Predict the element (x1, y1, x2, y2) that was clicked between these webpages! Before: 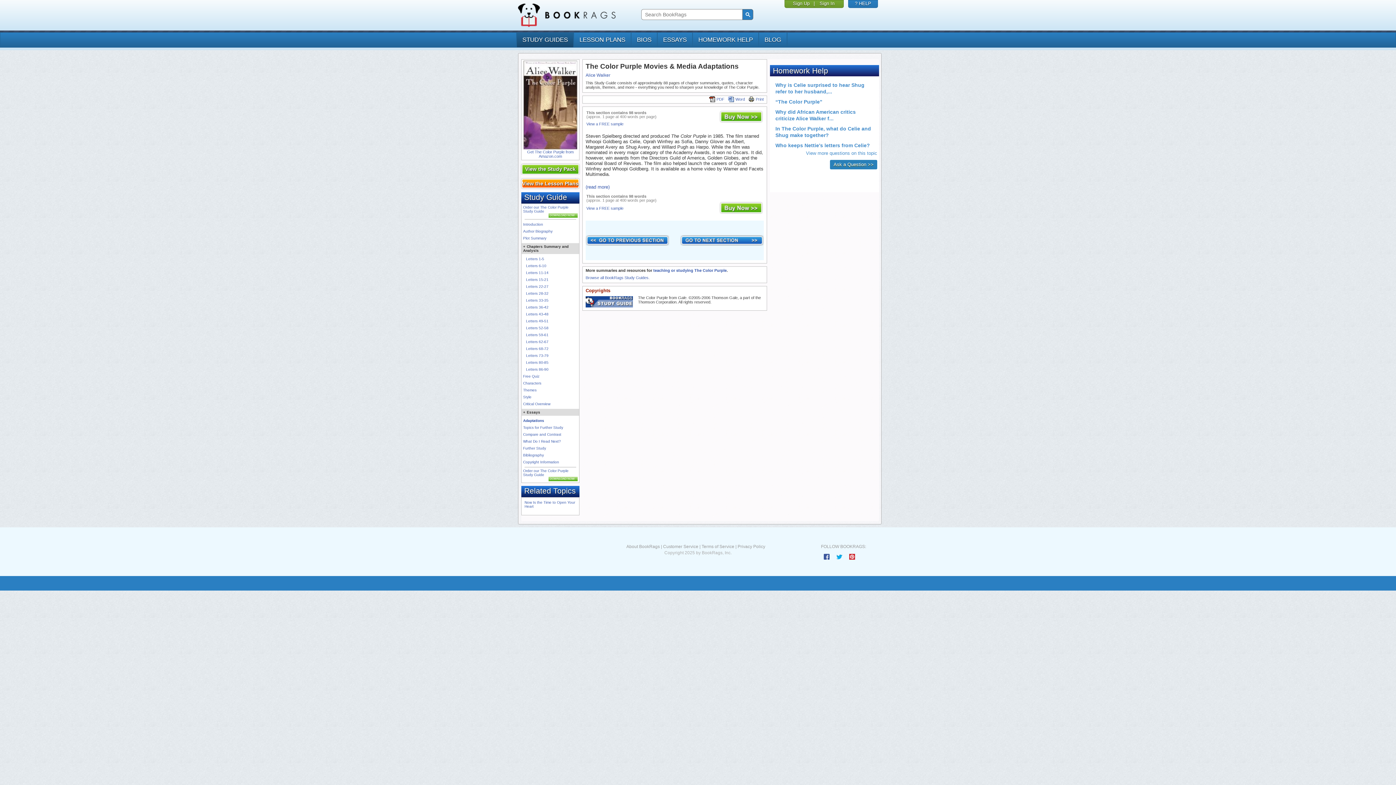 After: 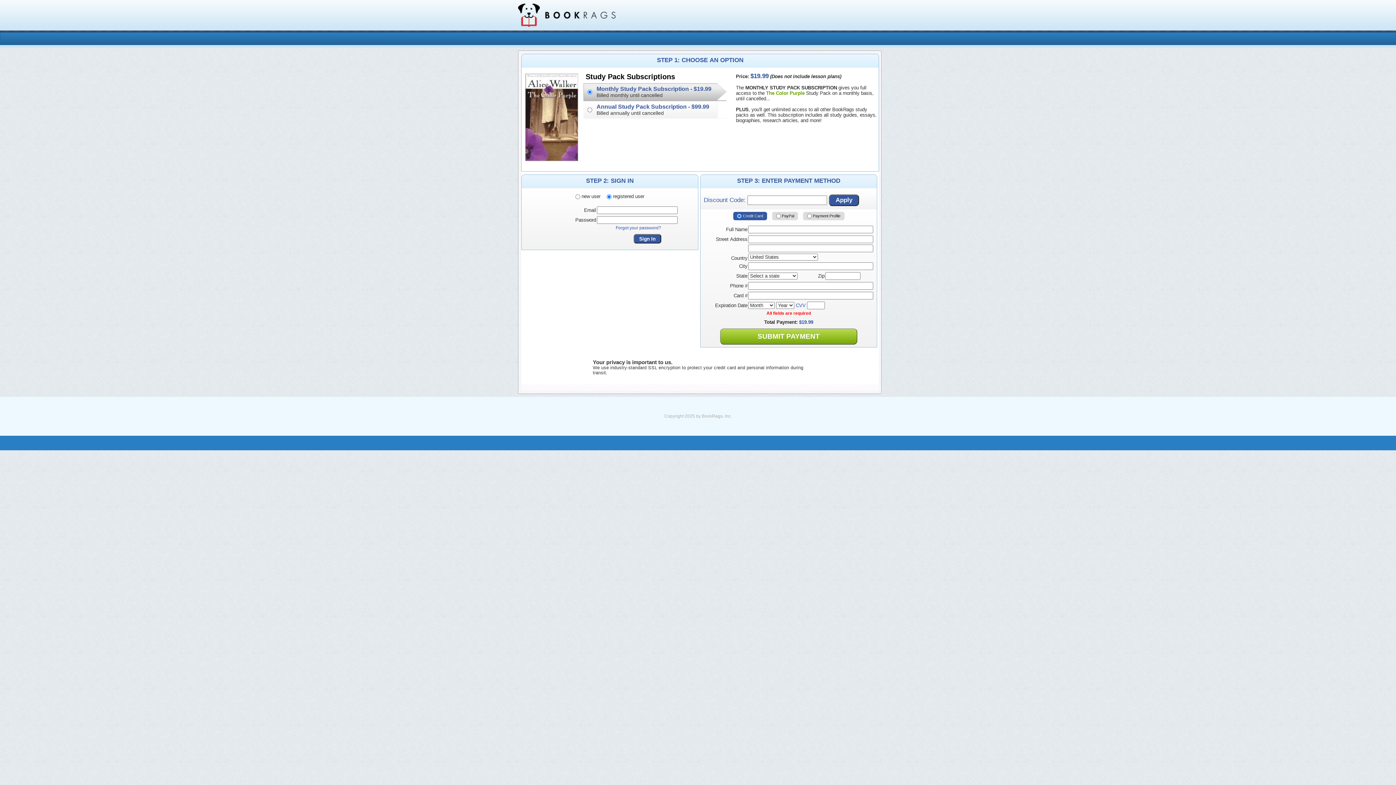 Action: label: Word bbox: (728, 96, 745, 101)